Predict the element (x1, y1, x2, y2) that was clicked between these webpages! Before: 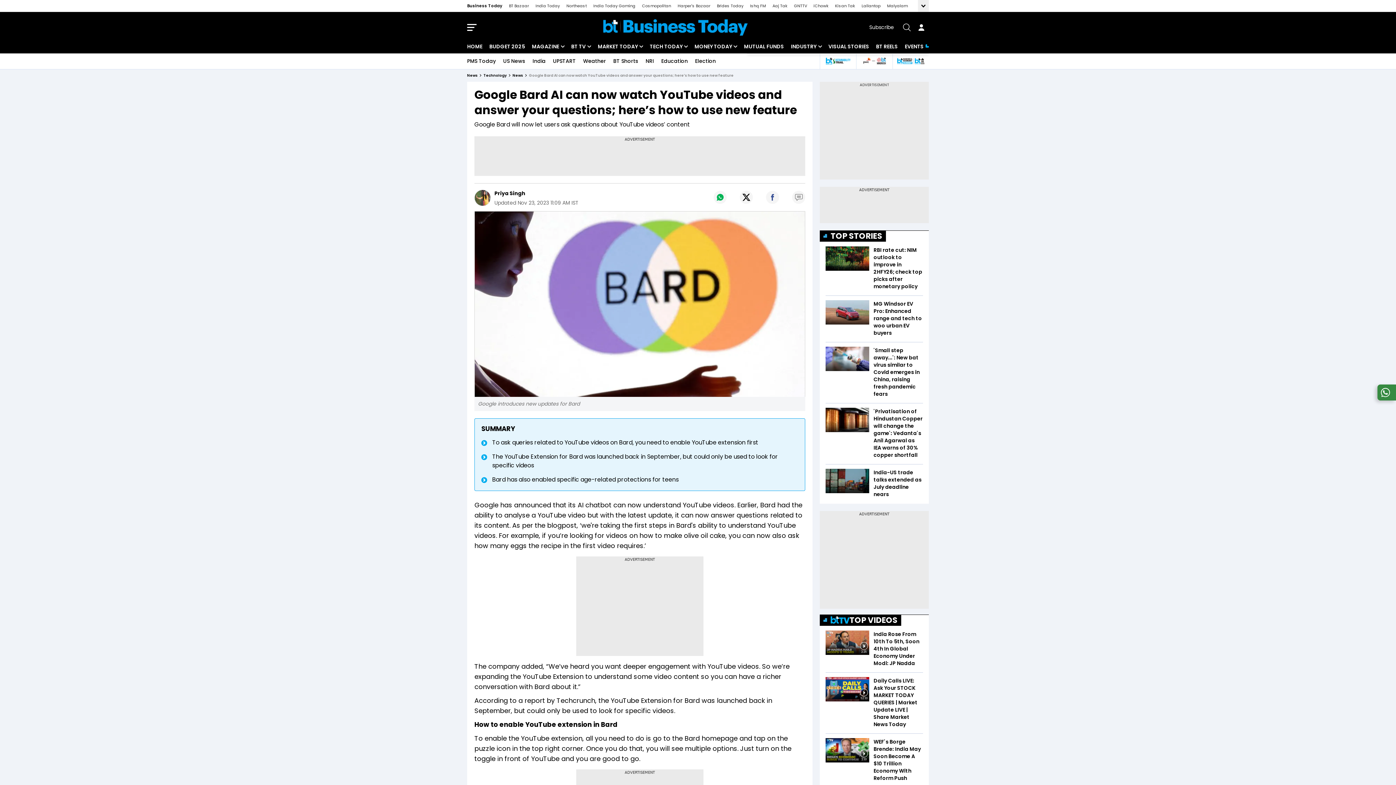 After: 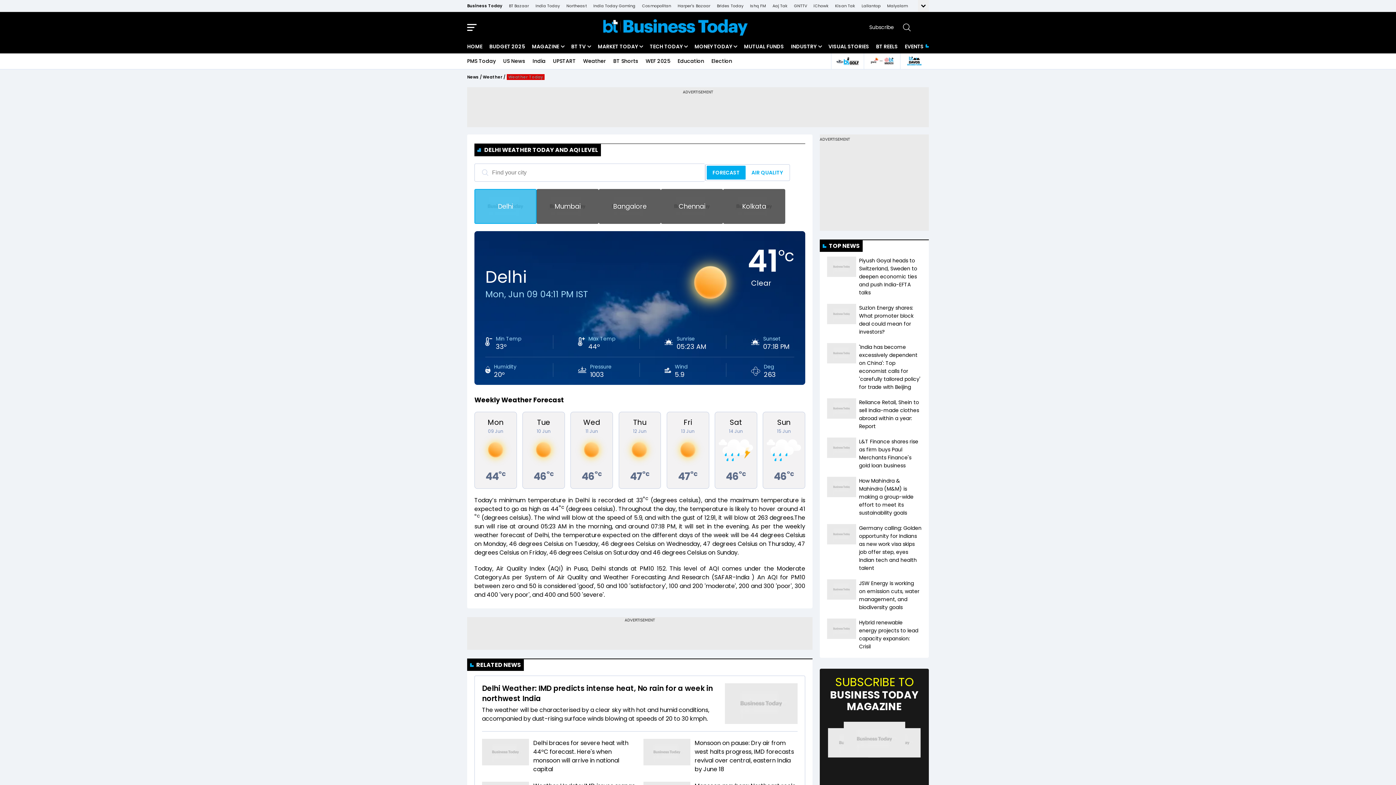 Action: bbox: (583, 57, 606, 65) label: Weather